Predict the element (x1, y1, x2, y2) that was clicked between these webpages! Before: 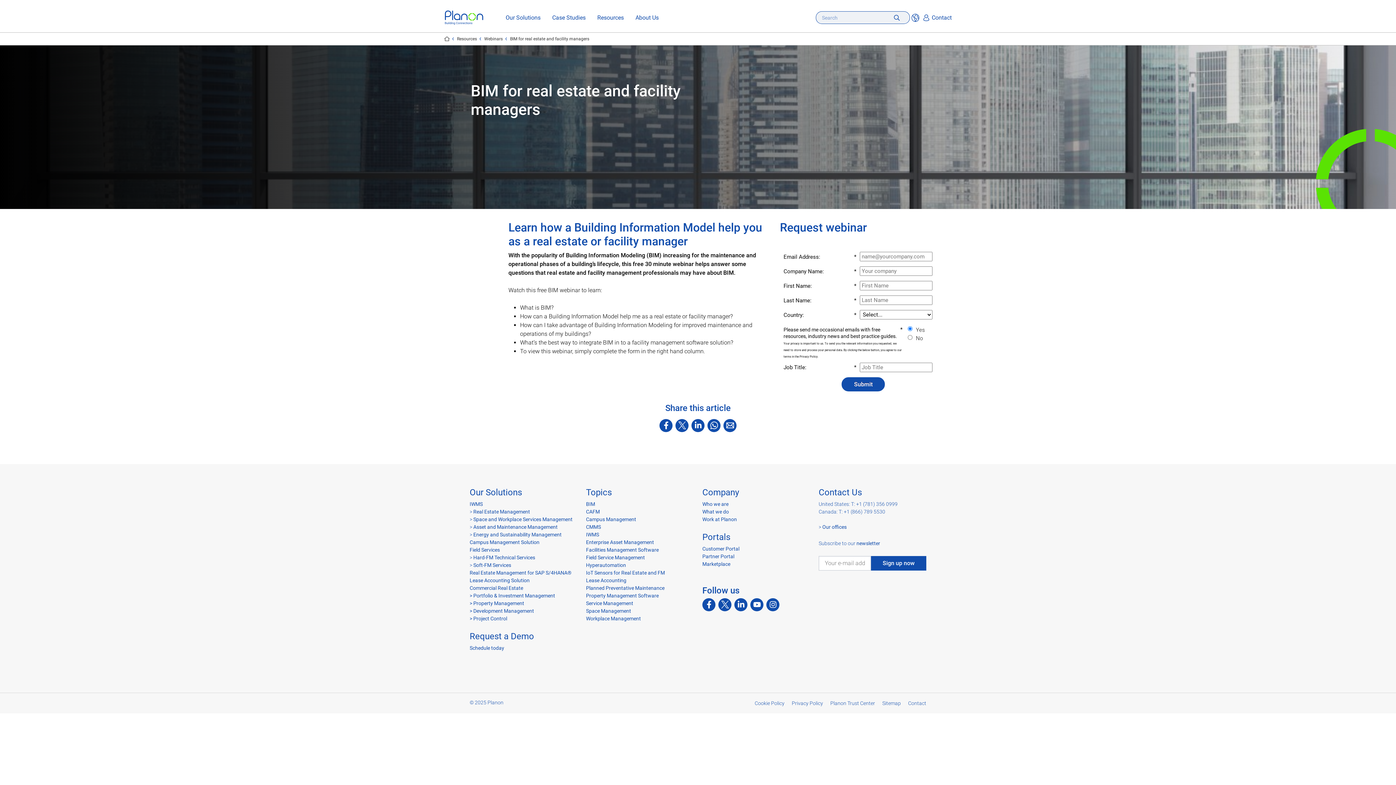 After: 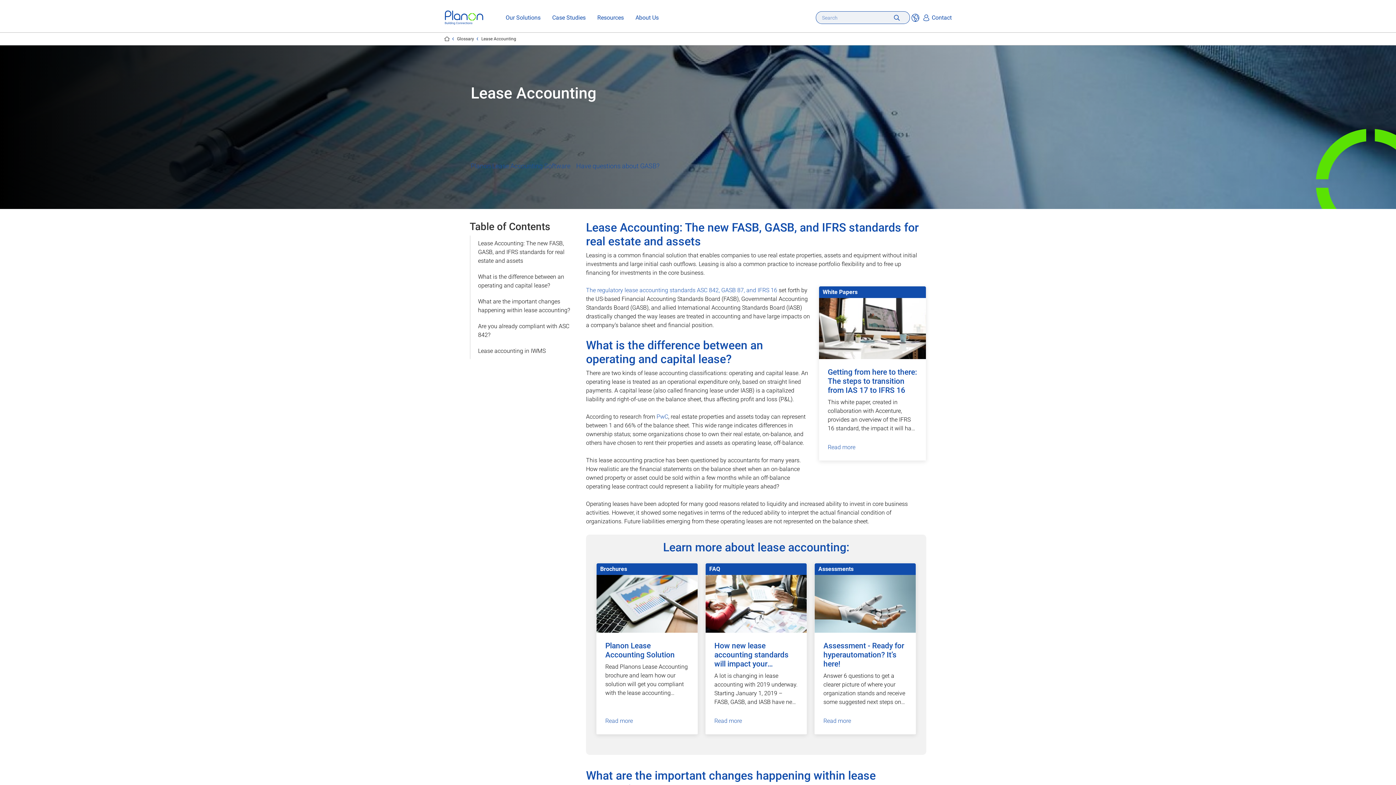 Action: bbox: (586, 577, 626, 583) label: Lease Accounting